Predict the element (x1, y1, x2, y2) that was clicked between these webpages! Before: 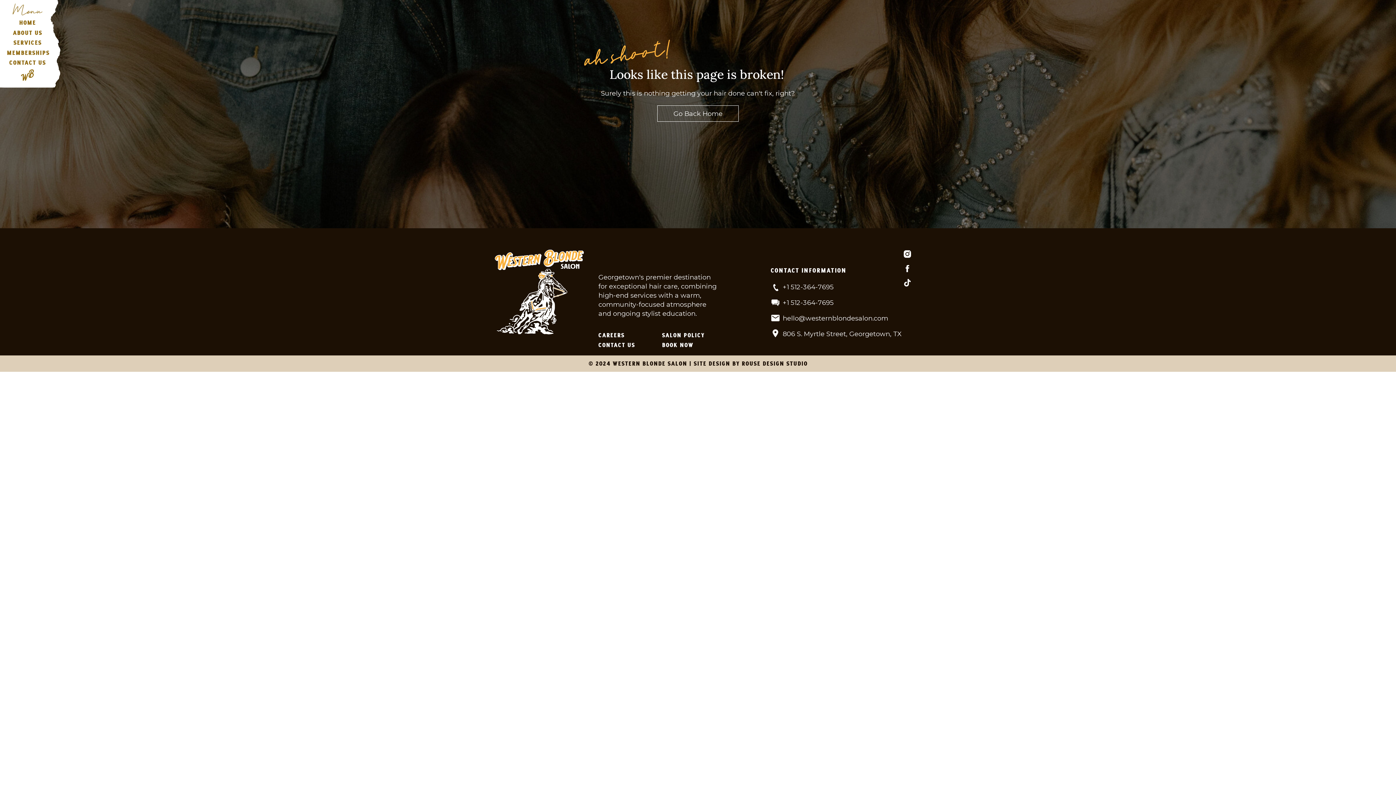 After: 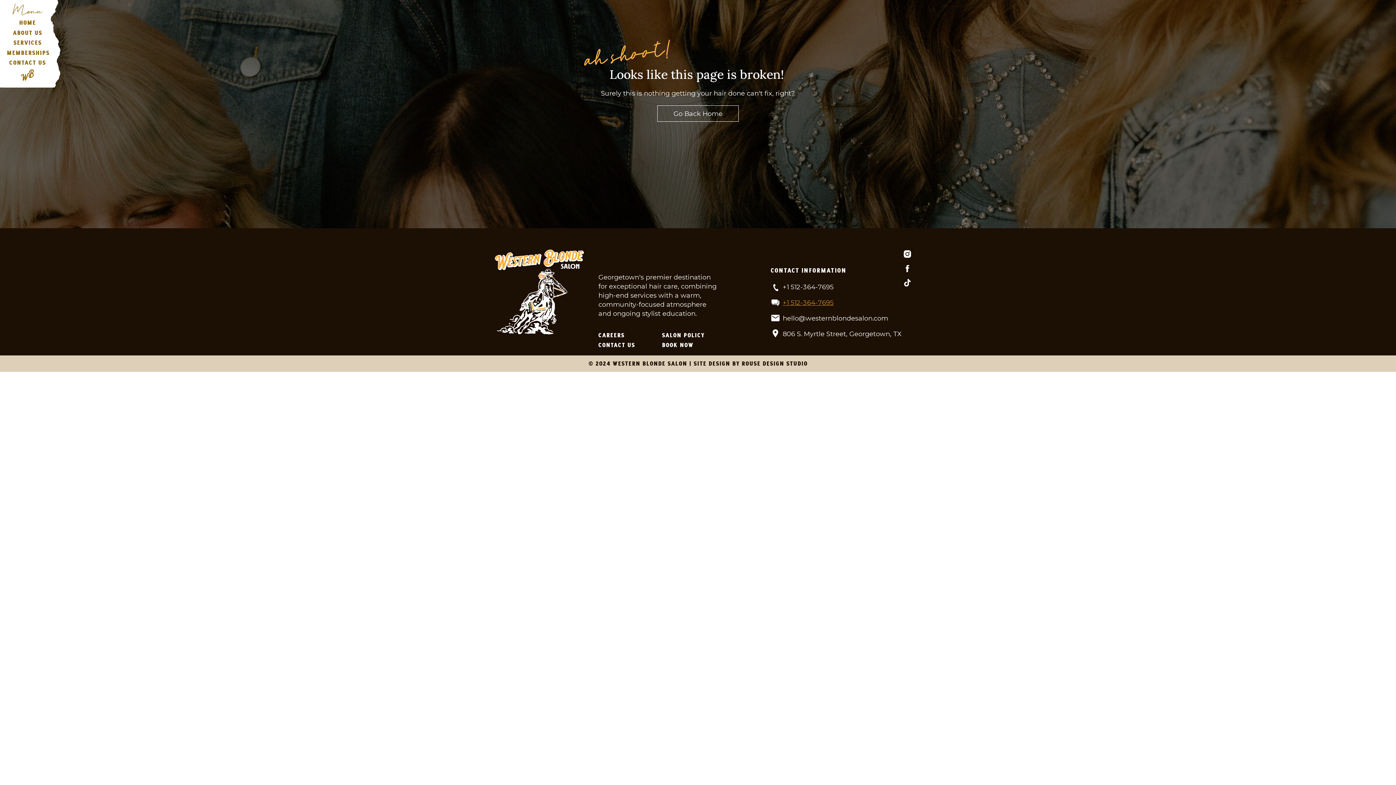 Action: label: +1 512-364-7695
 bbox: (782, 298, 833, 306)